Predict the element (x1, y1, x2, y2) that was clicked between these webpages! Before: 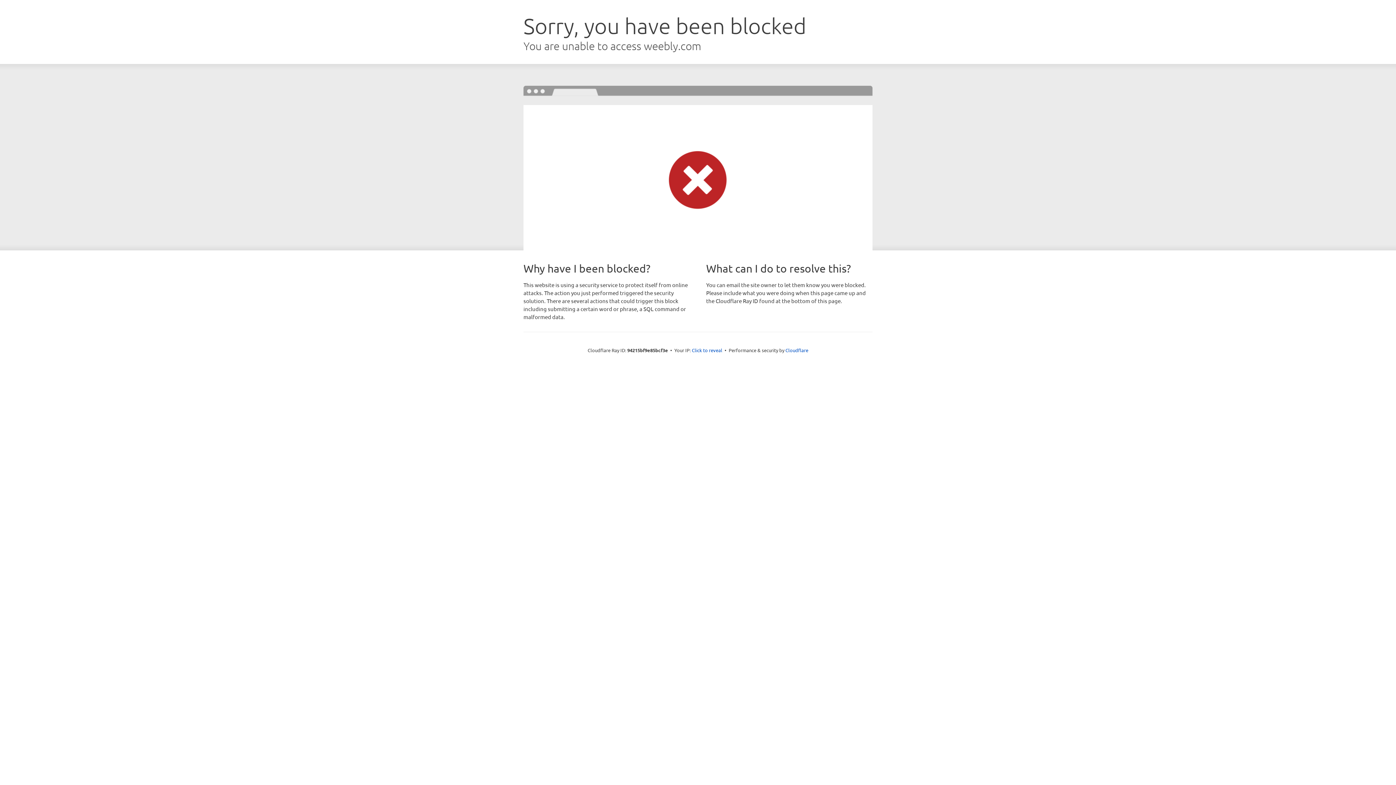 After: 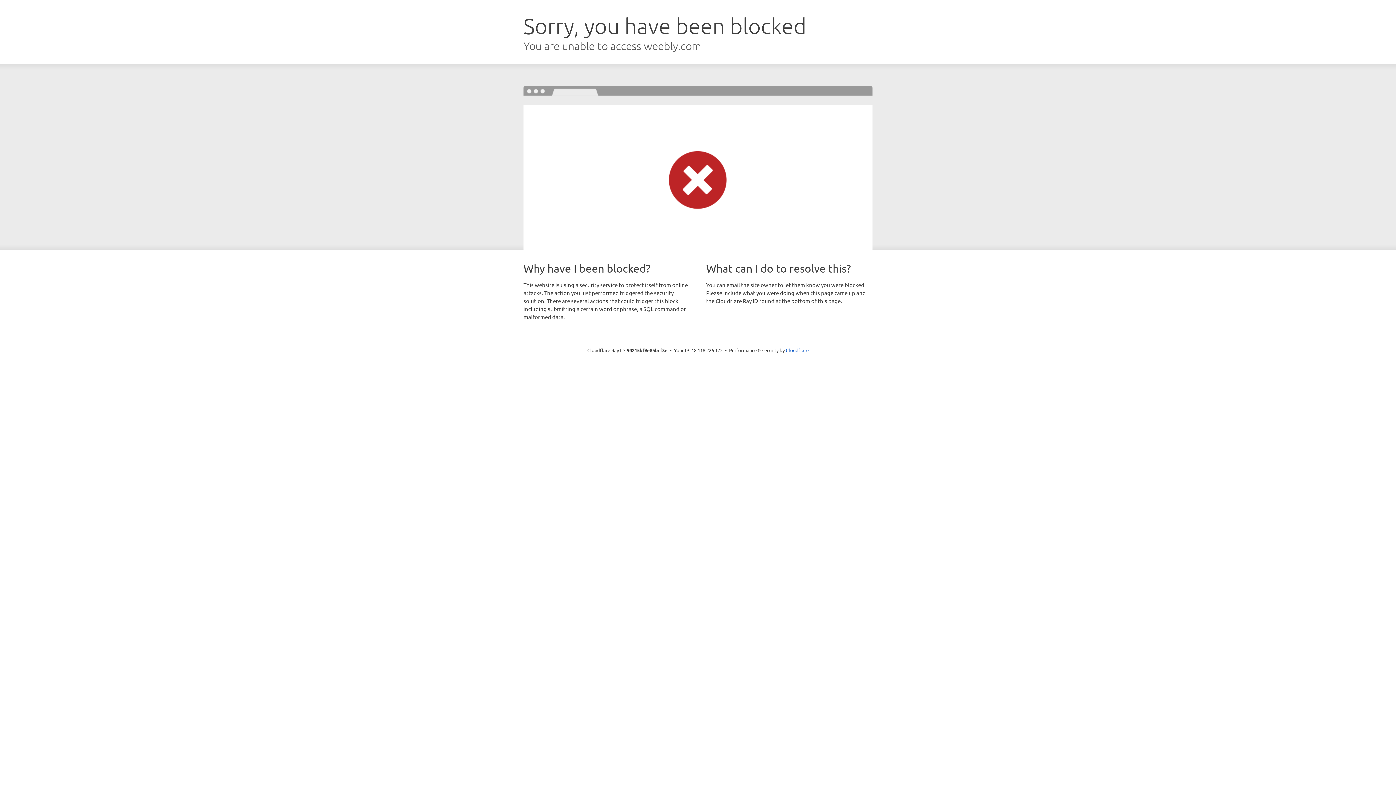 Action: bbox: (692, 346, 722, 353) label: Click to reveal